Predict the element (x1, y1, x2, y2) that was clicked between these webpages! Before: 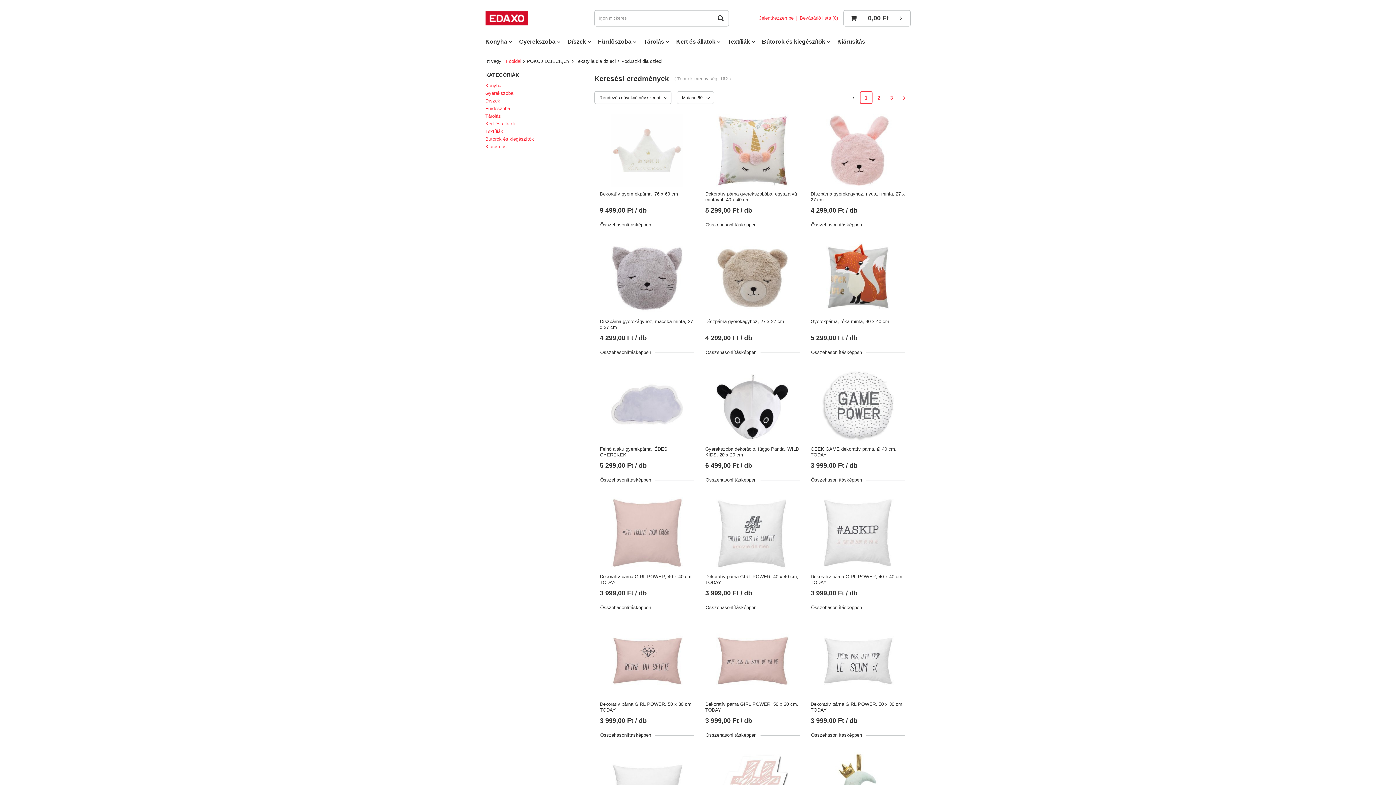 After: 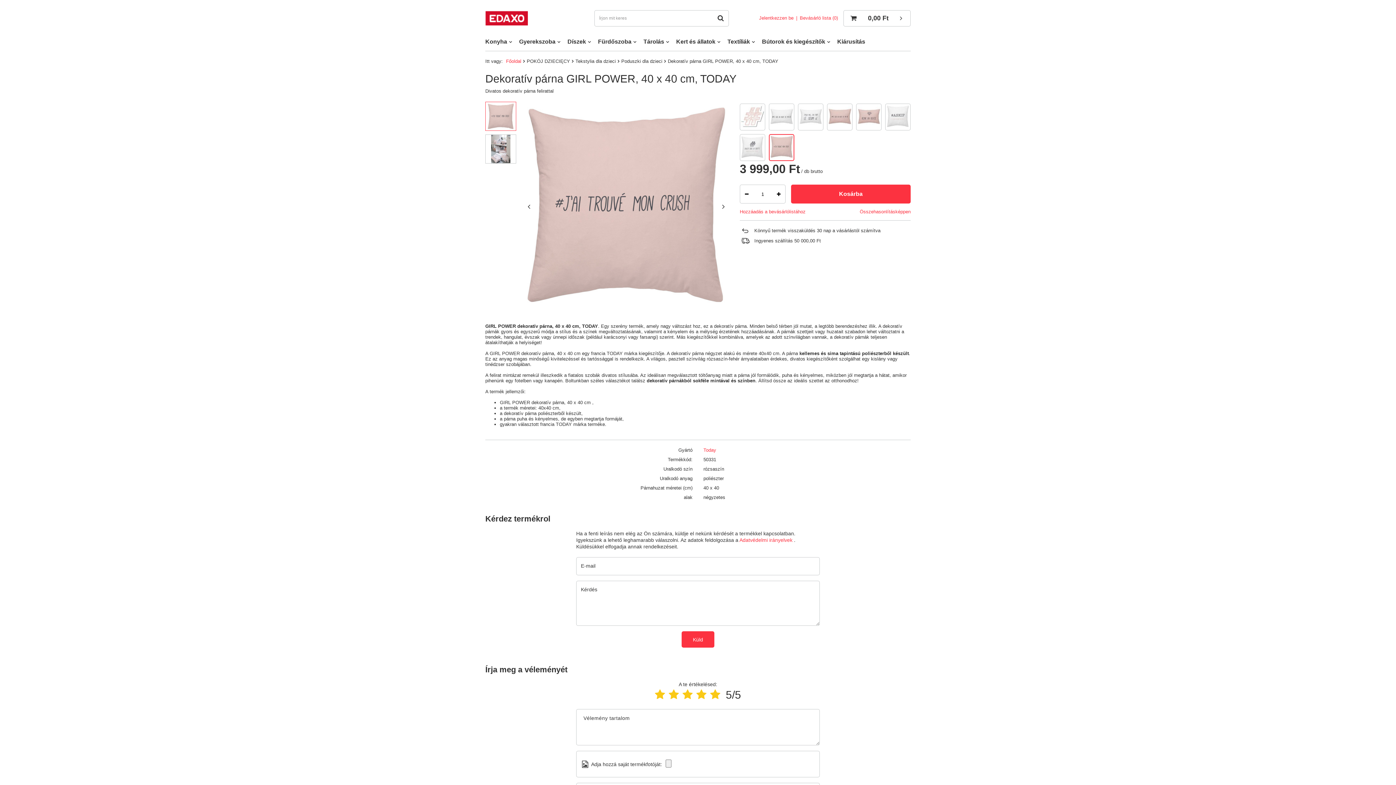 Action: bbox: (600, 497, 694, 570)